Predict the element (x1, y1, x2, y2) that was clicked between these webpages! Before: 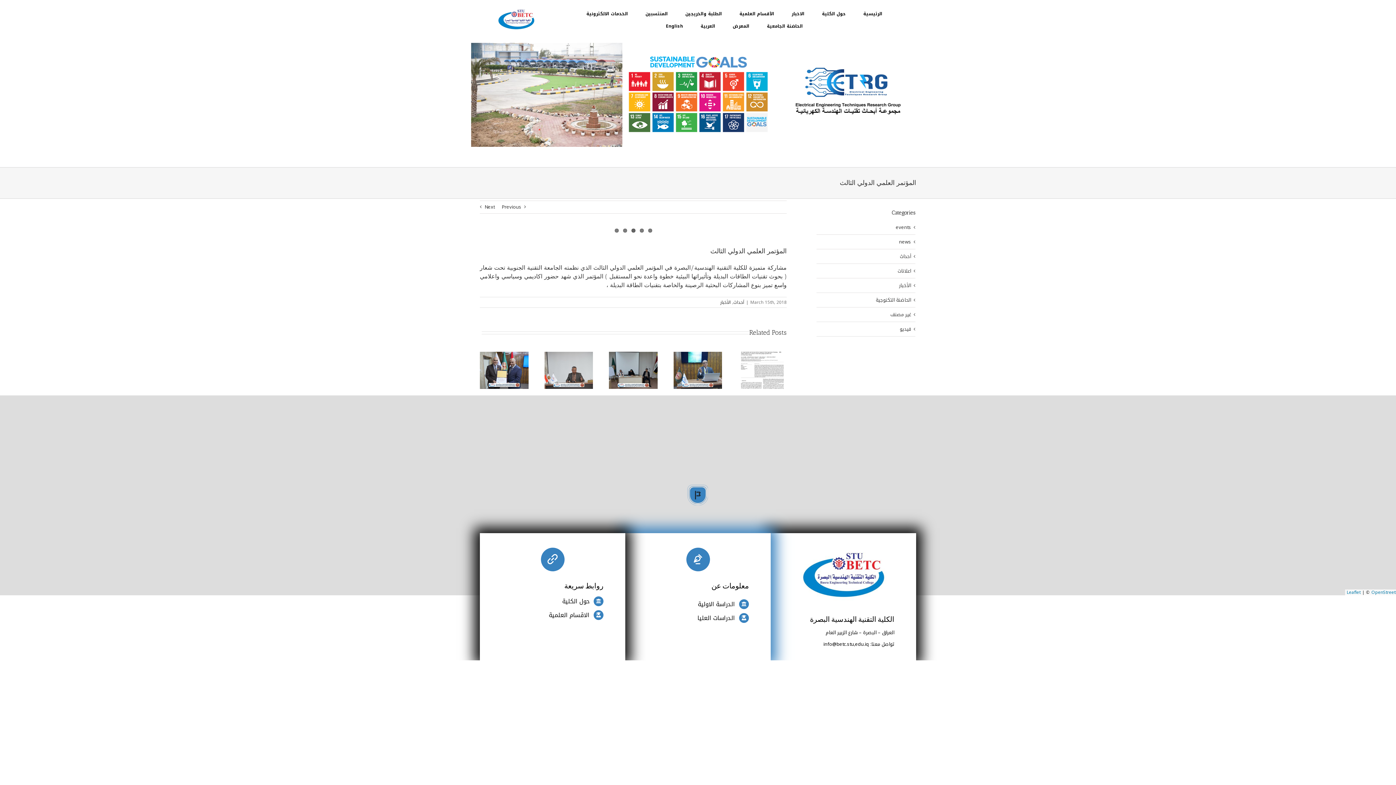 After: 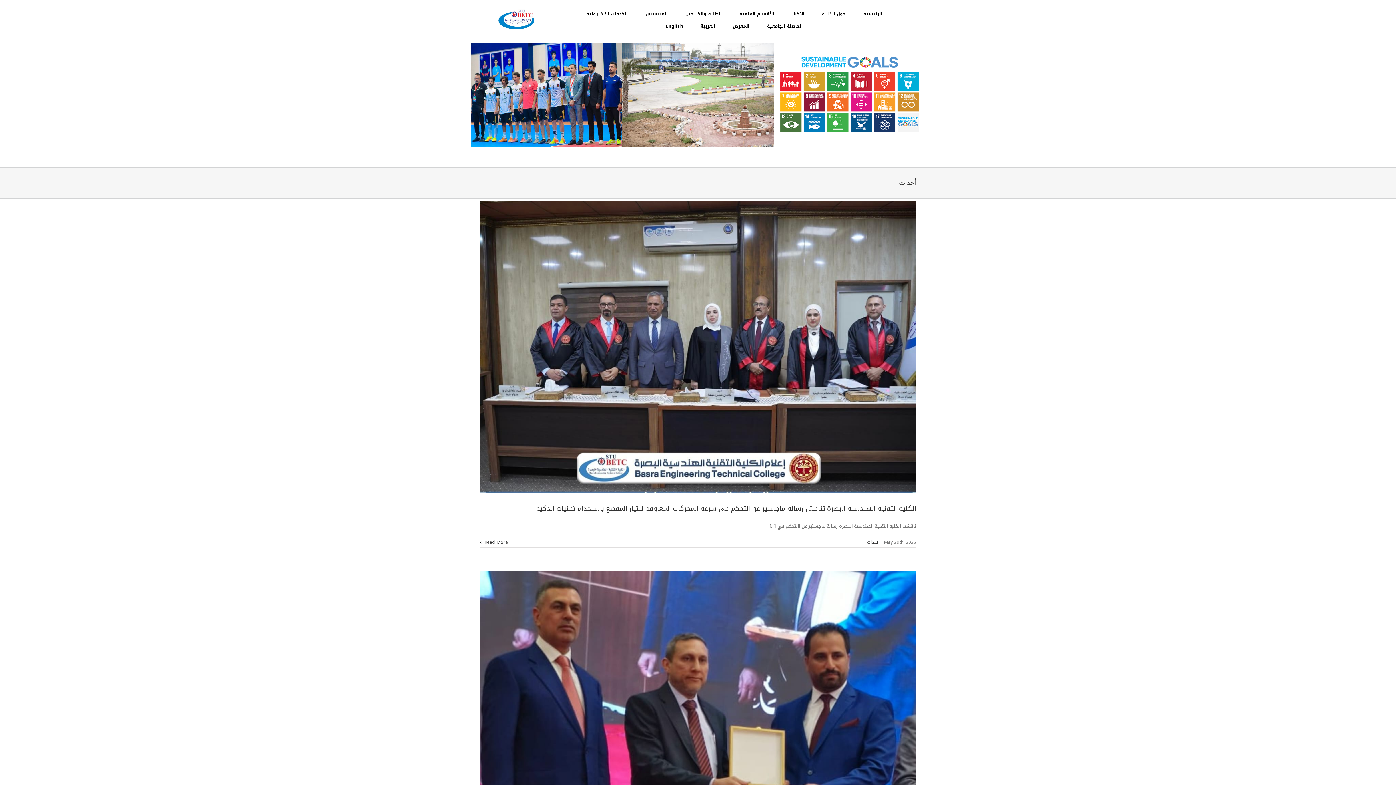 Action: bbox: (820, 252, 911, 259) label: أحداث